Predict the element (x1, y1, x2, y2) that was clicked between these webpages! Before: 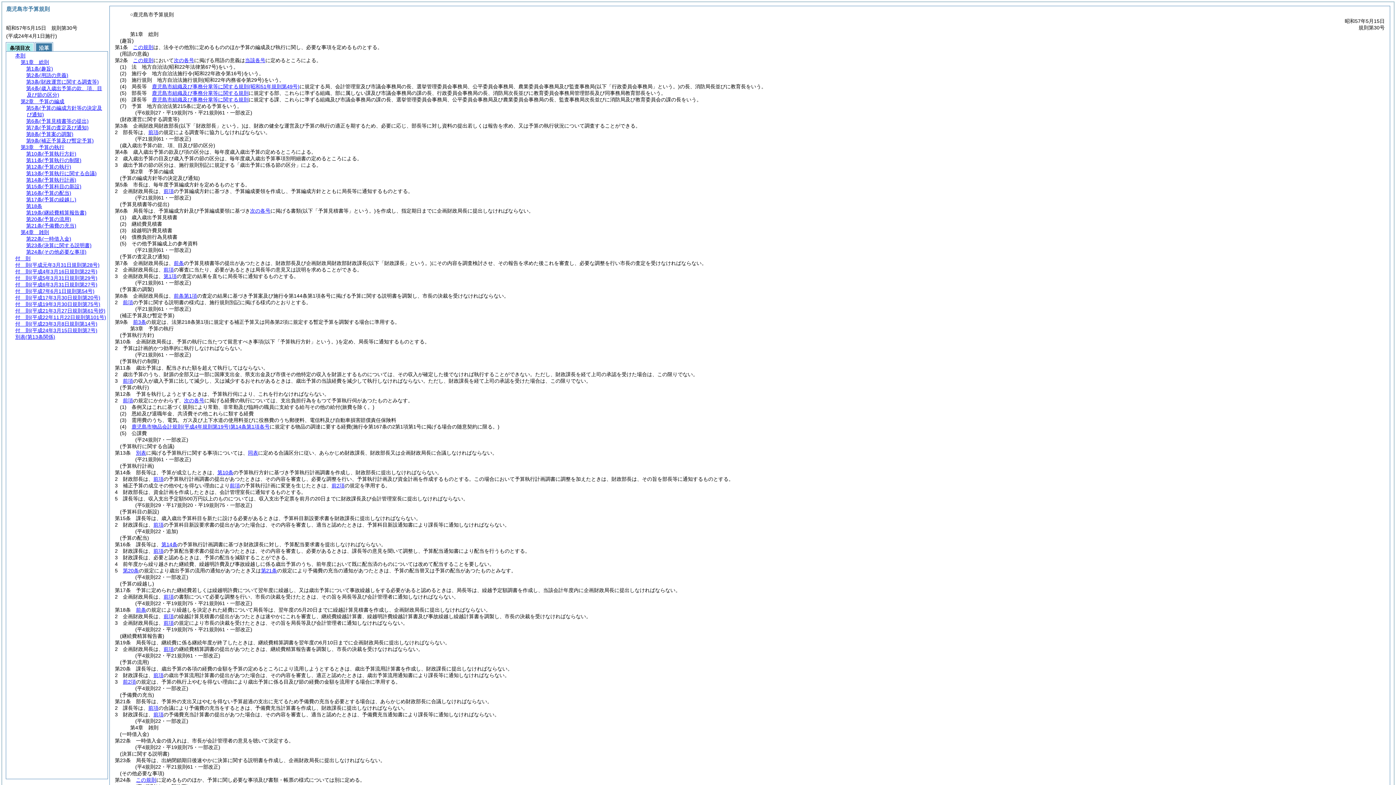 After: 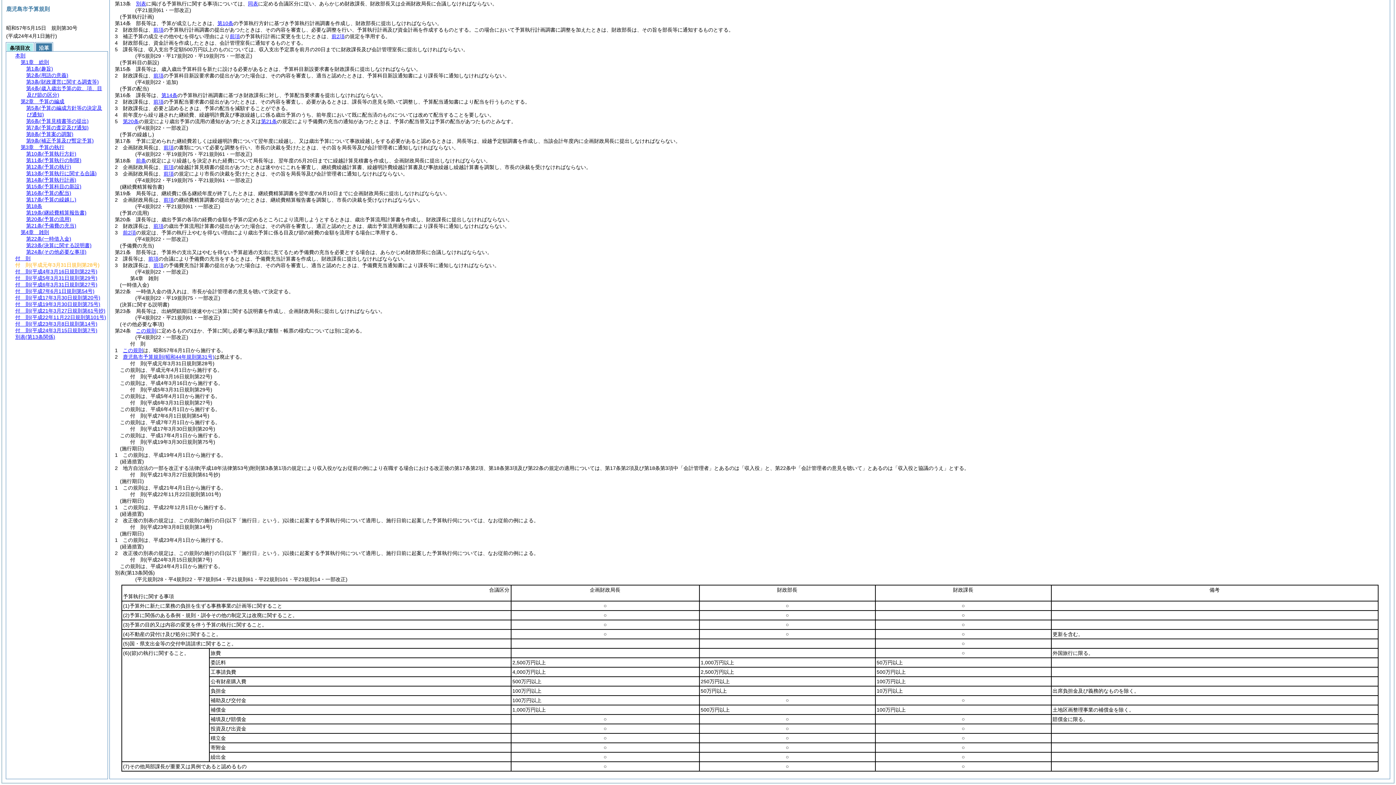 Action: label: 付　則(平成元年3月31日規則第28号) bbox: (15, 262, 99, 268)